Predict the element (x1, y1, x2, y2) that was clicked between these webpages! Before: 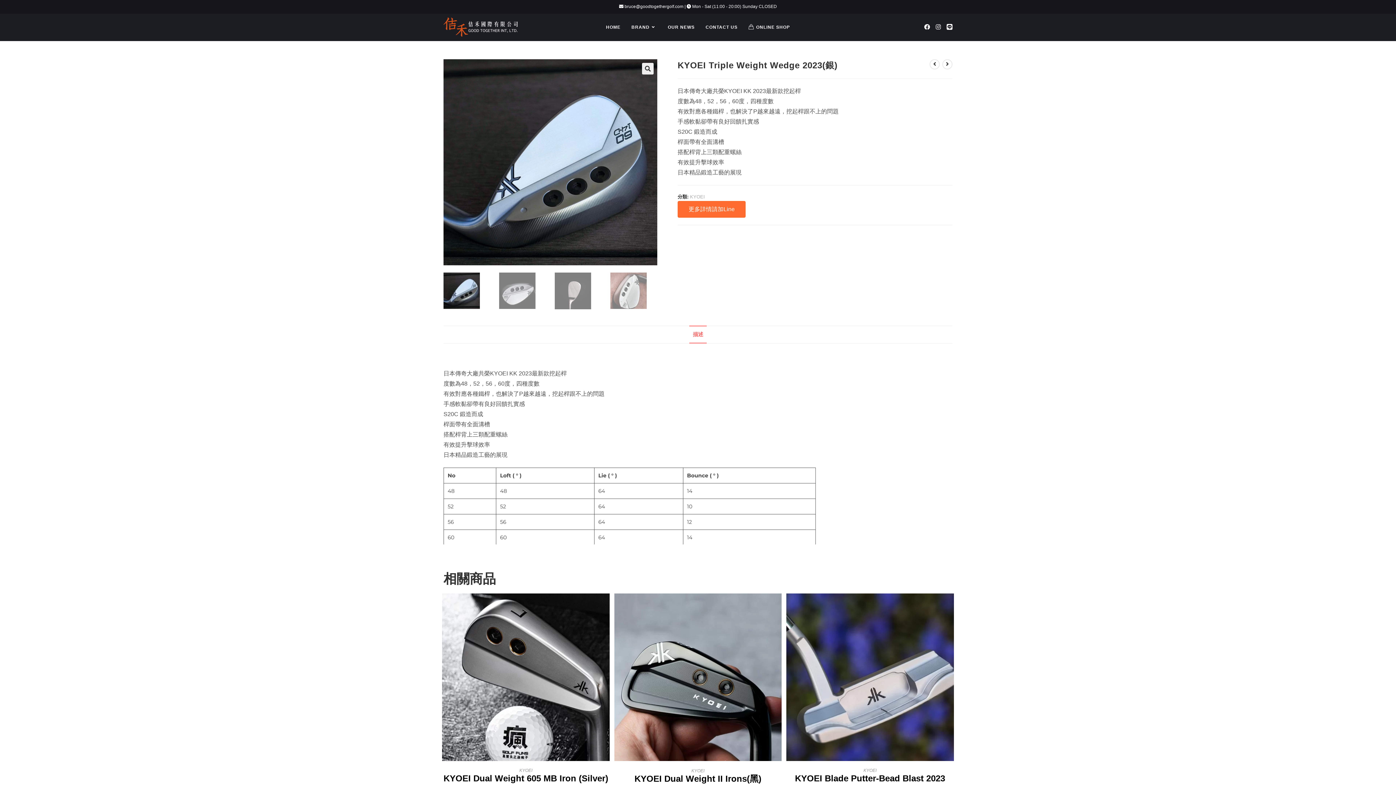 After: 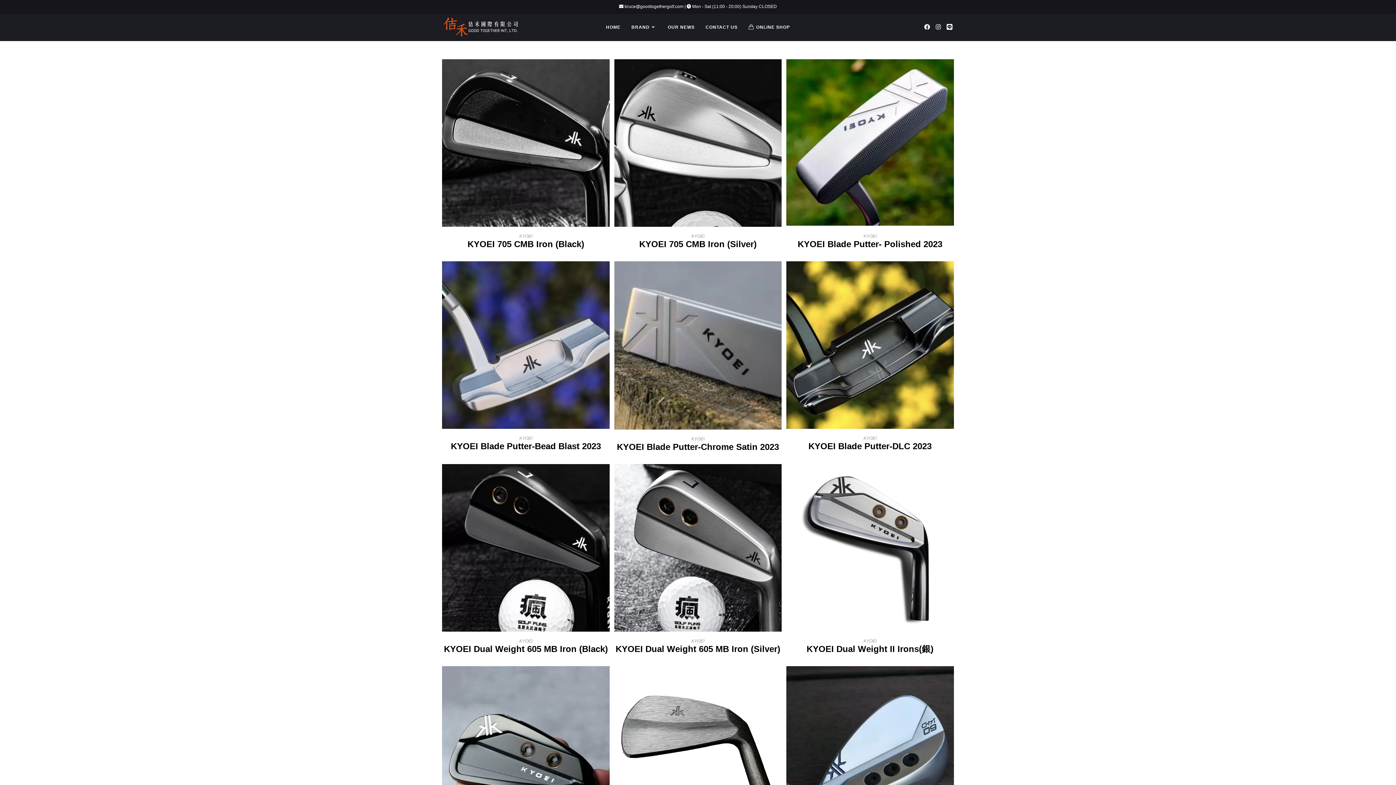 Action: bbox: (690, 194, 705, 199) label: KYOEI